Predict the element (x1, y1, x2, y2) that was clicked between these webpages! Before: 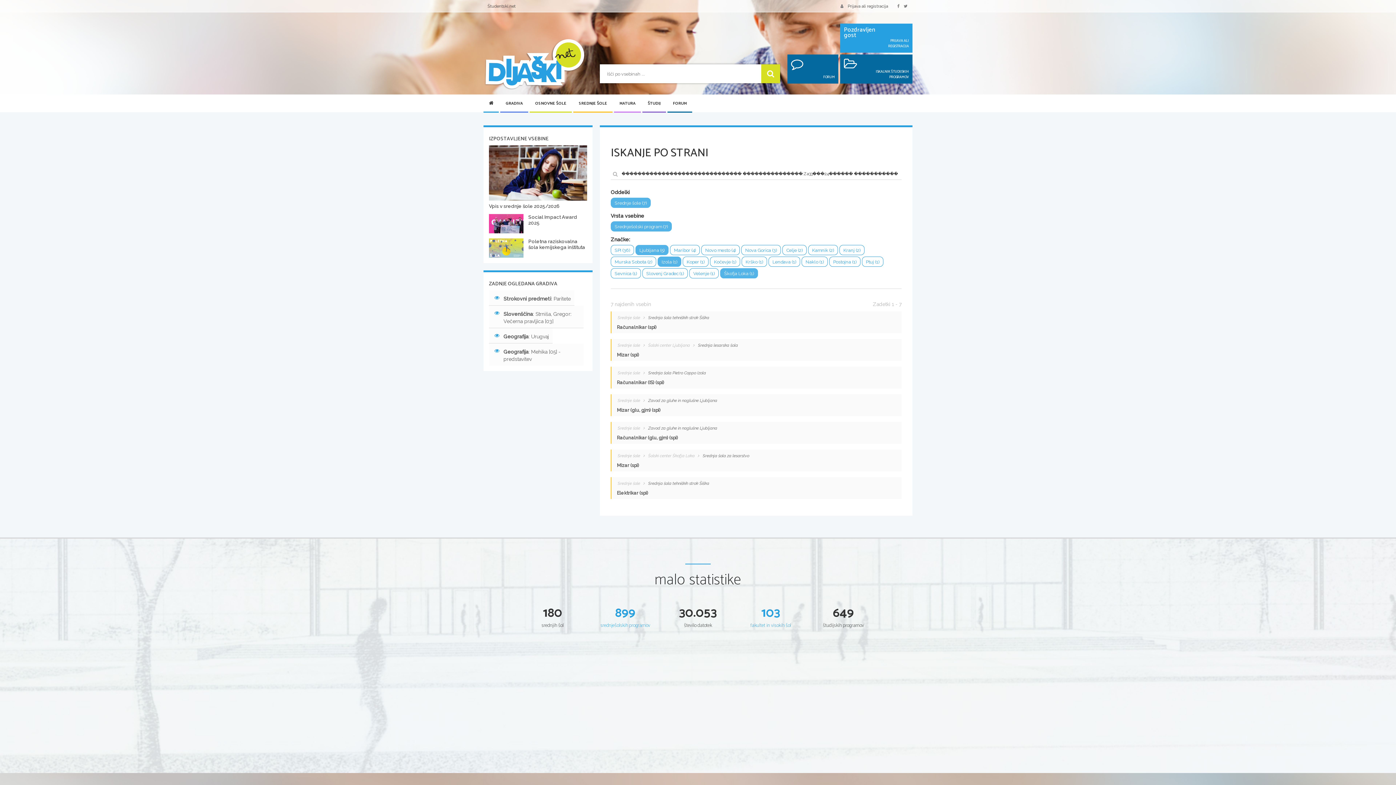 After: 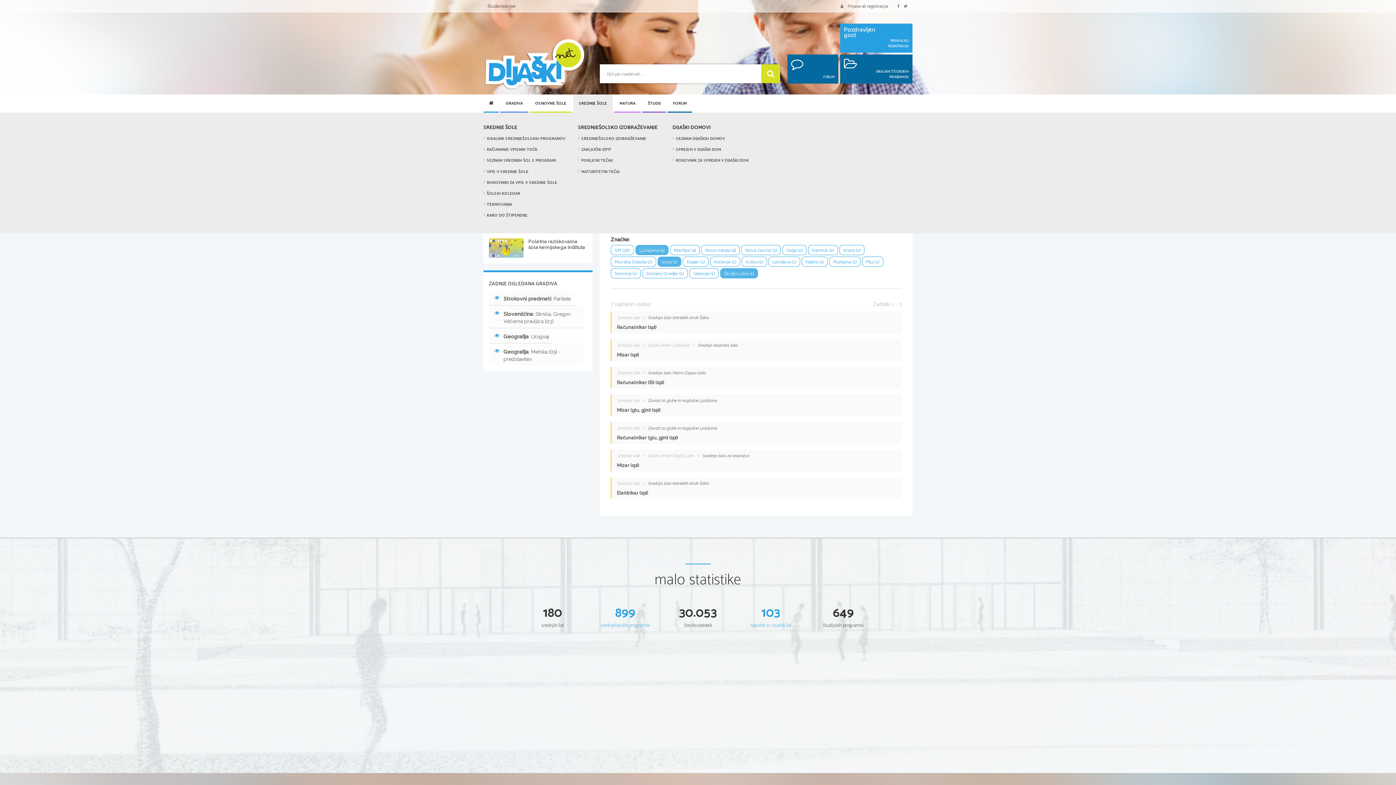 Action: bbox: (573, 94, 612, 112) label: SREDNJE ŠOLE